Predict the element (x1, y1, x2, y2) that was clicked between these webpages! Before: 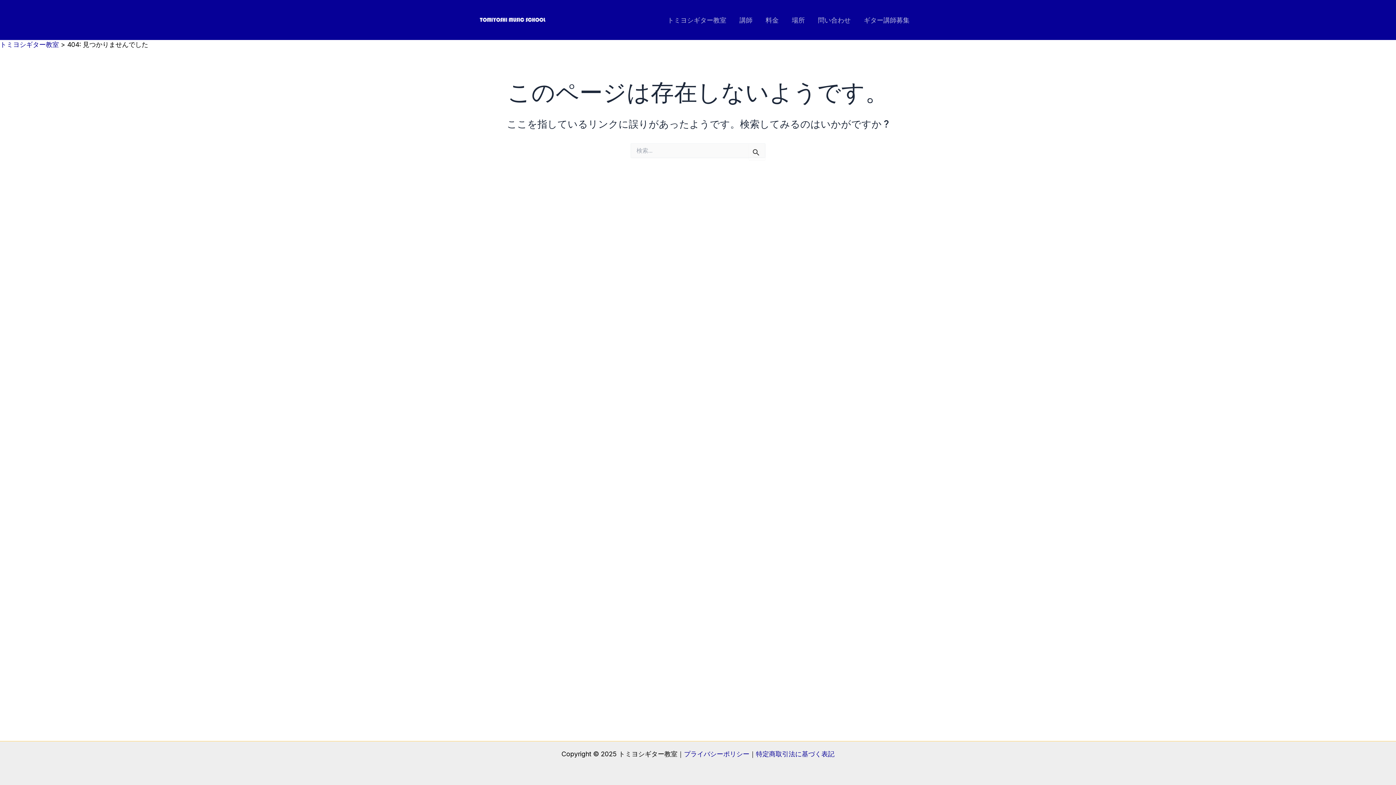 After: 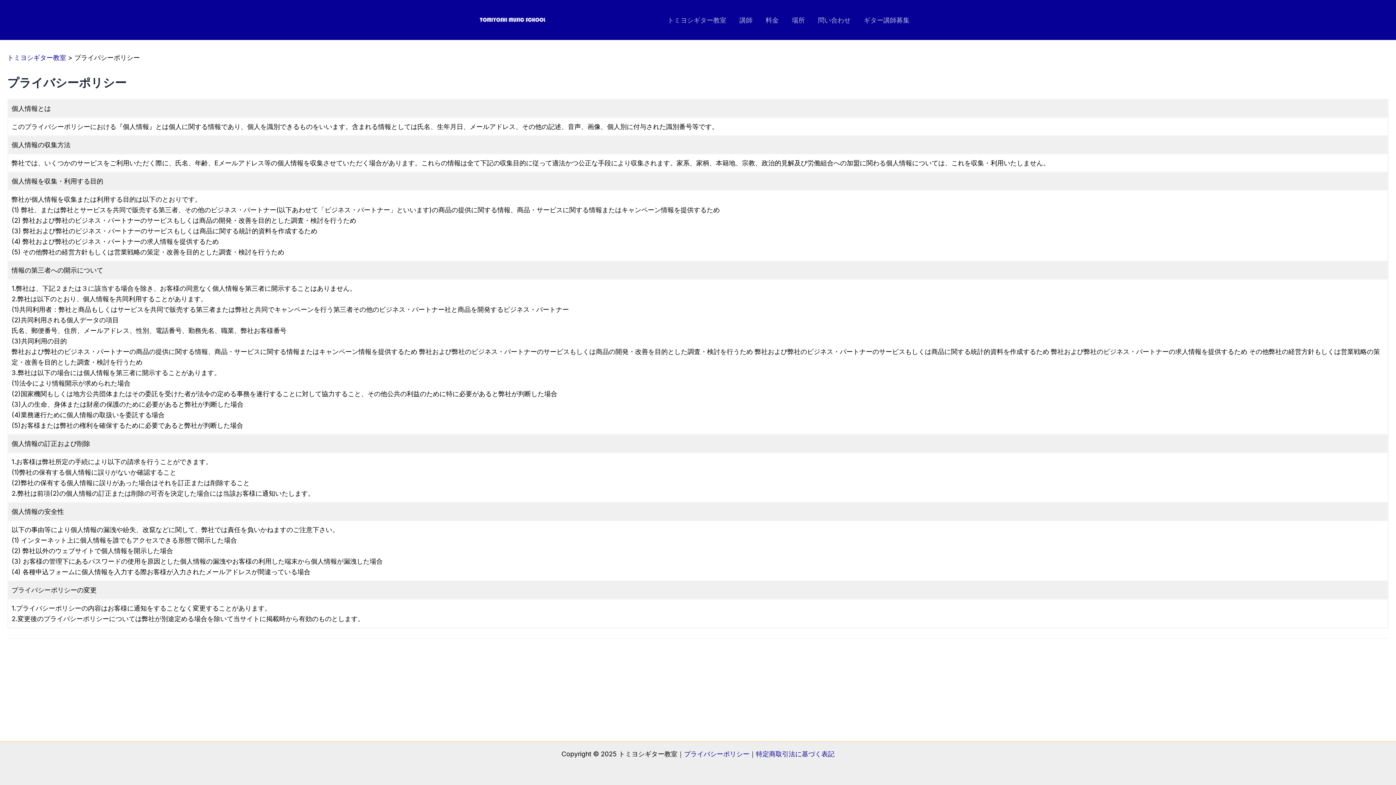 Action: label: プライバシーポリシー bbox: (684, 750, 749, 758)